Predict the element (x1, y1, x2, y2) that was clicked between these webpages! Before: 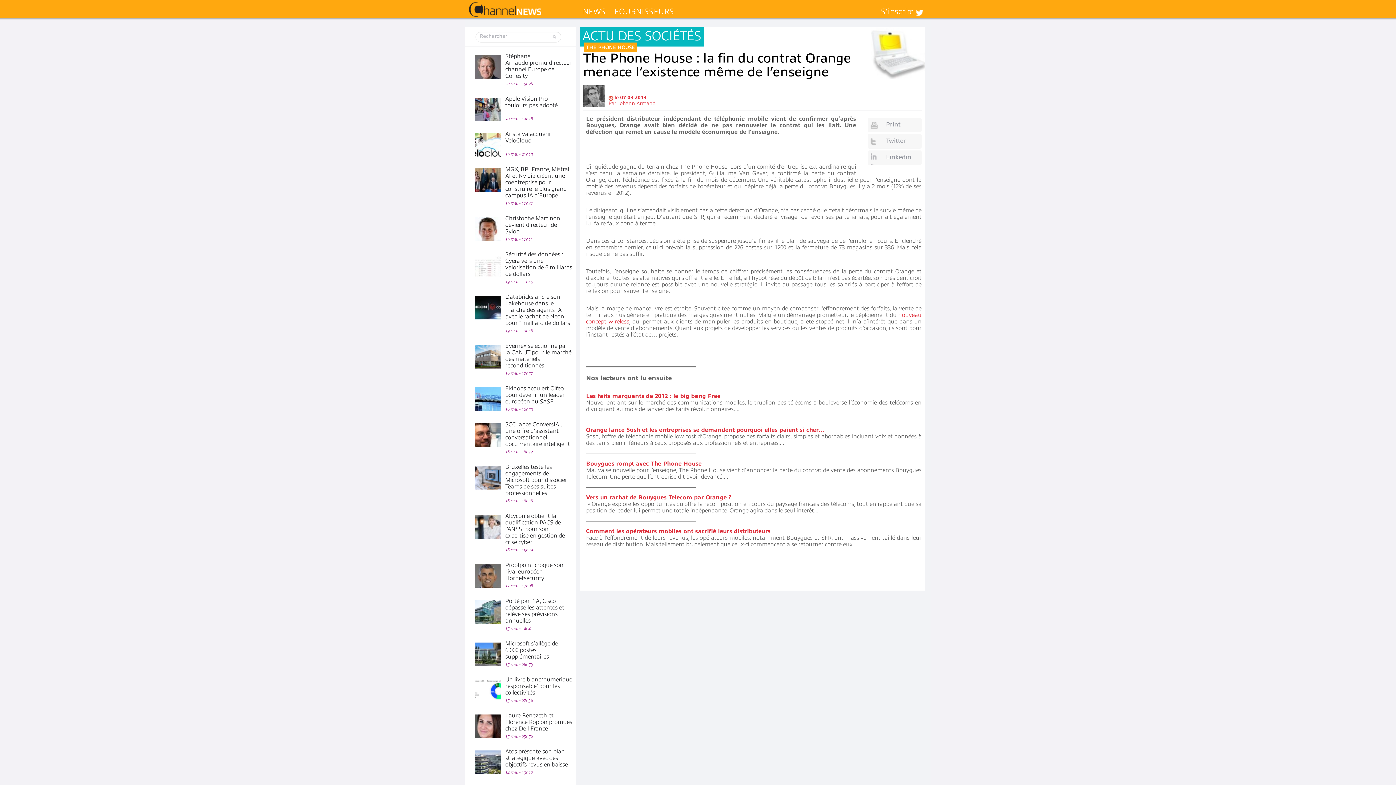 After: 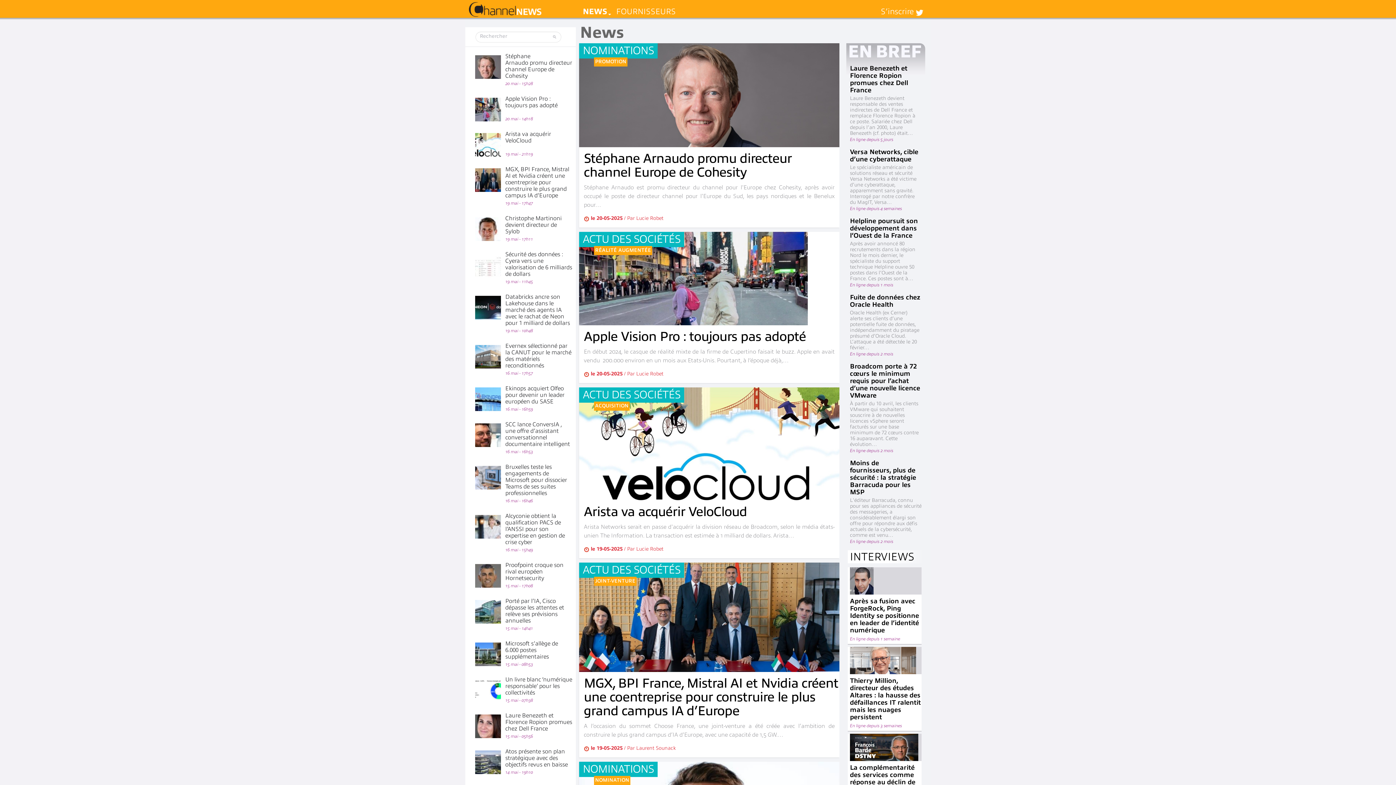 Action: label: NEWS bbox: (582, 6, 605, 17)